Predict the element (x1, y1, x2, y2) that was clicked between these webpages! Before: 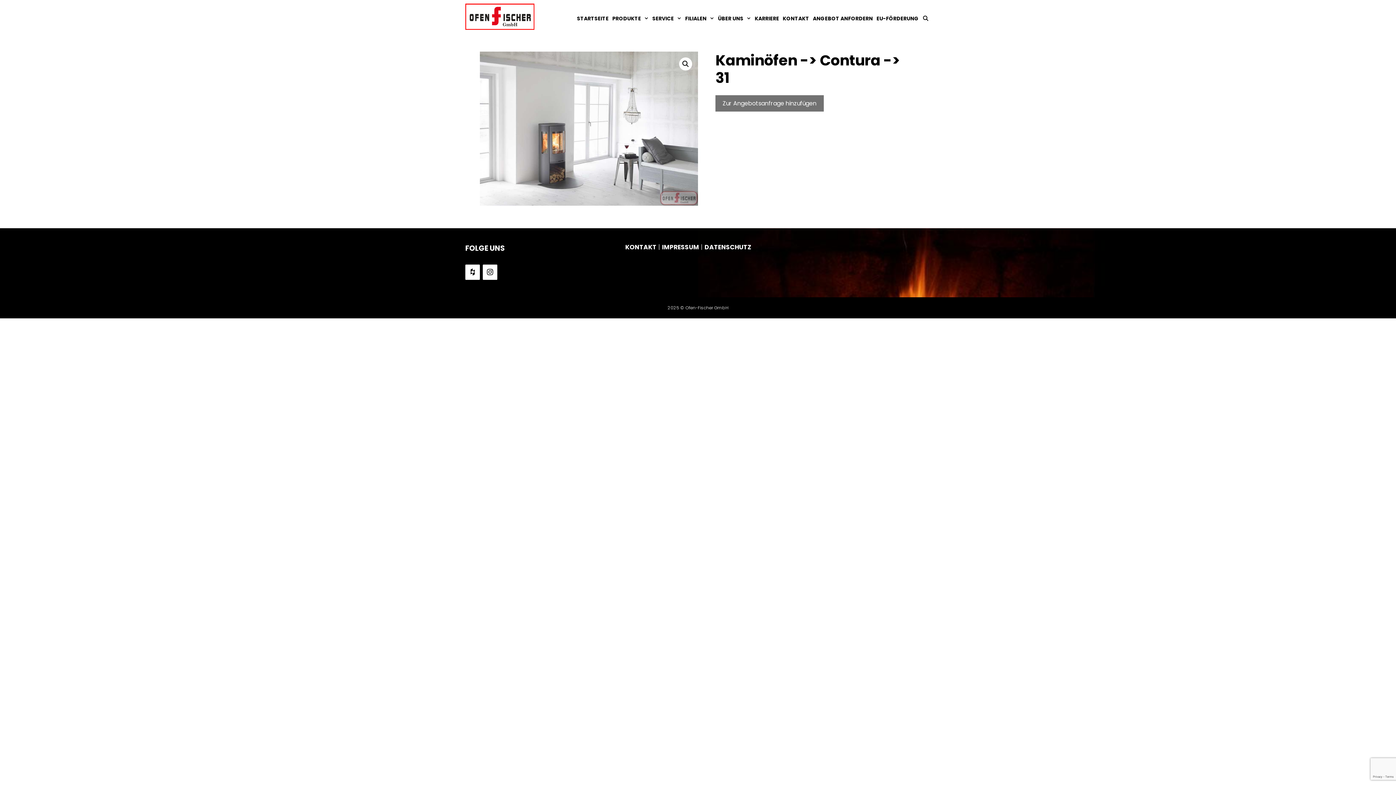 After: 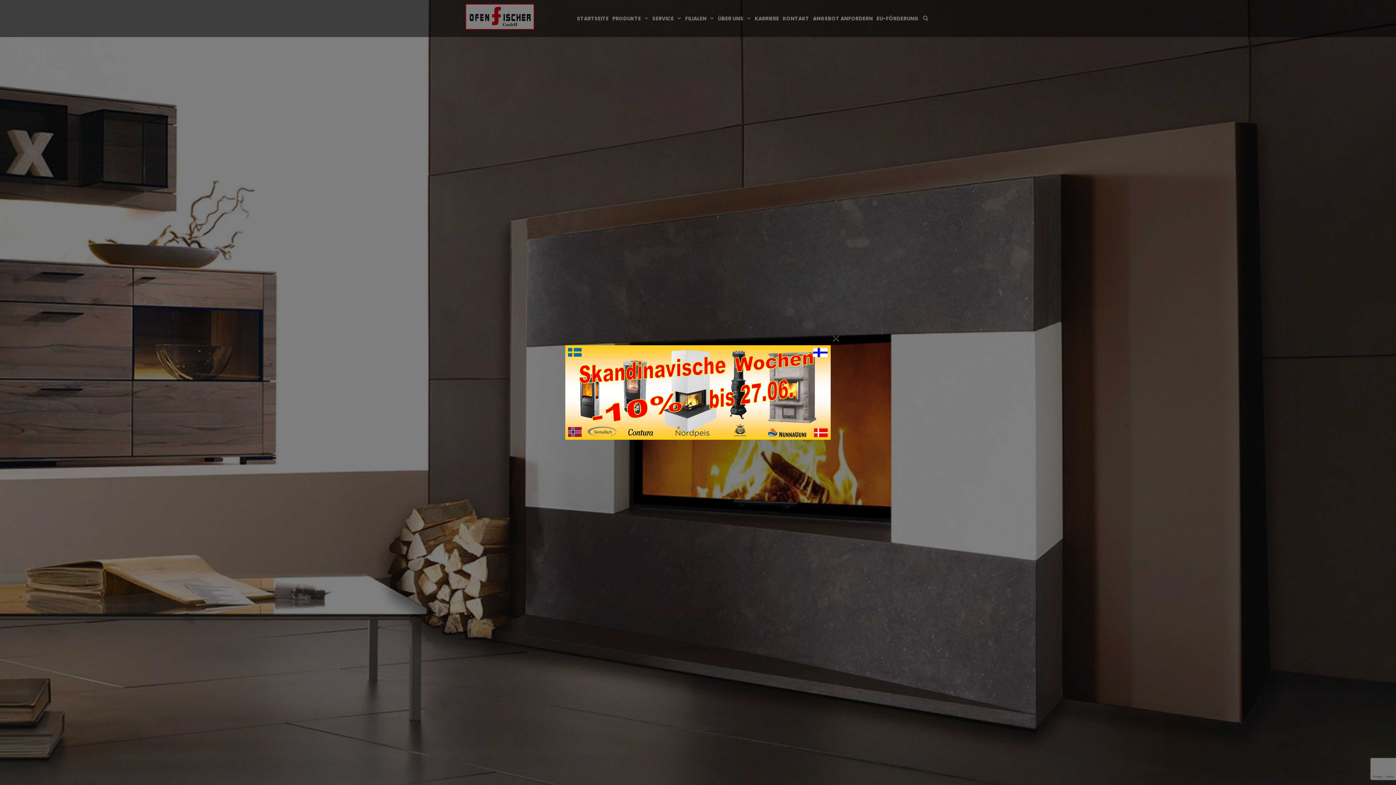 Action: bbox: (465, 12, 534, 20)